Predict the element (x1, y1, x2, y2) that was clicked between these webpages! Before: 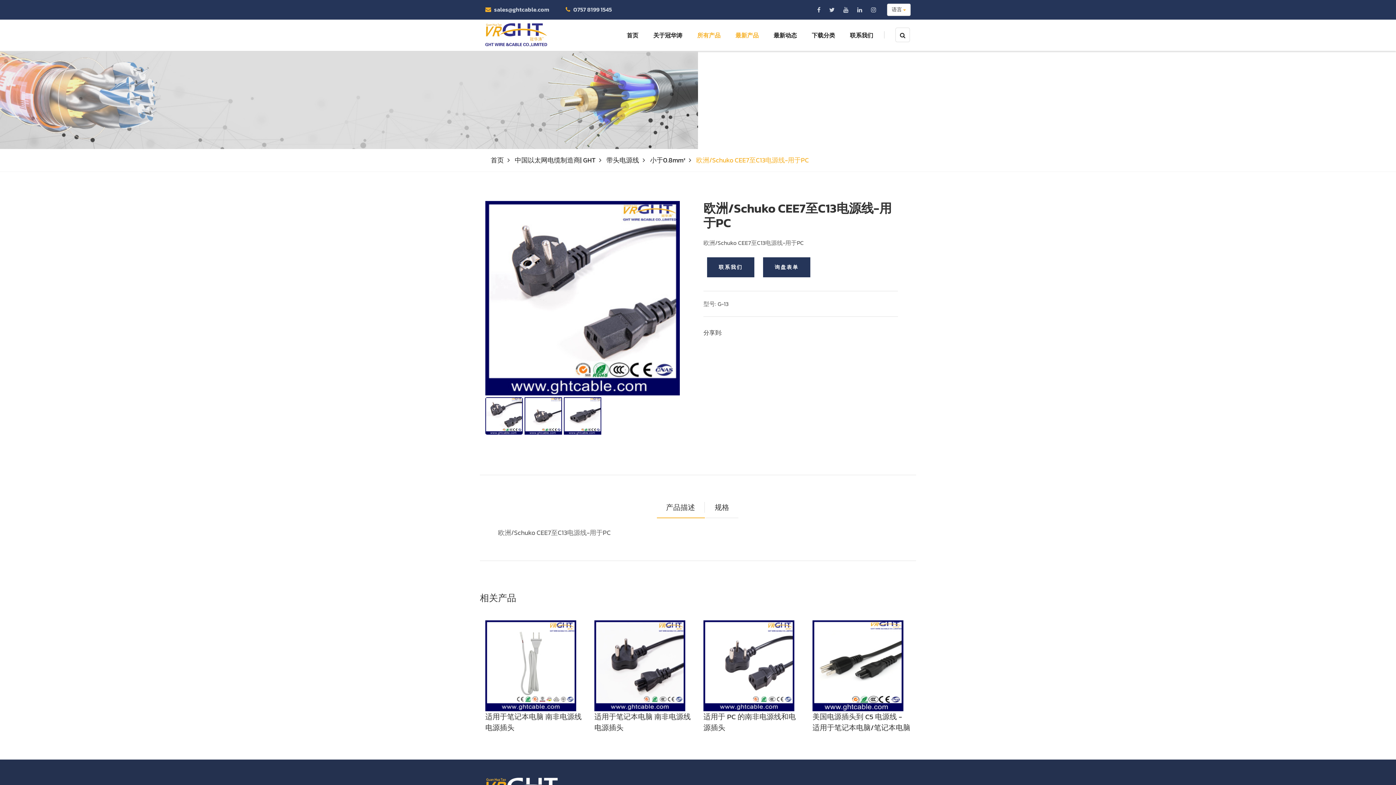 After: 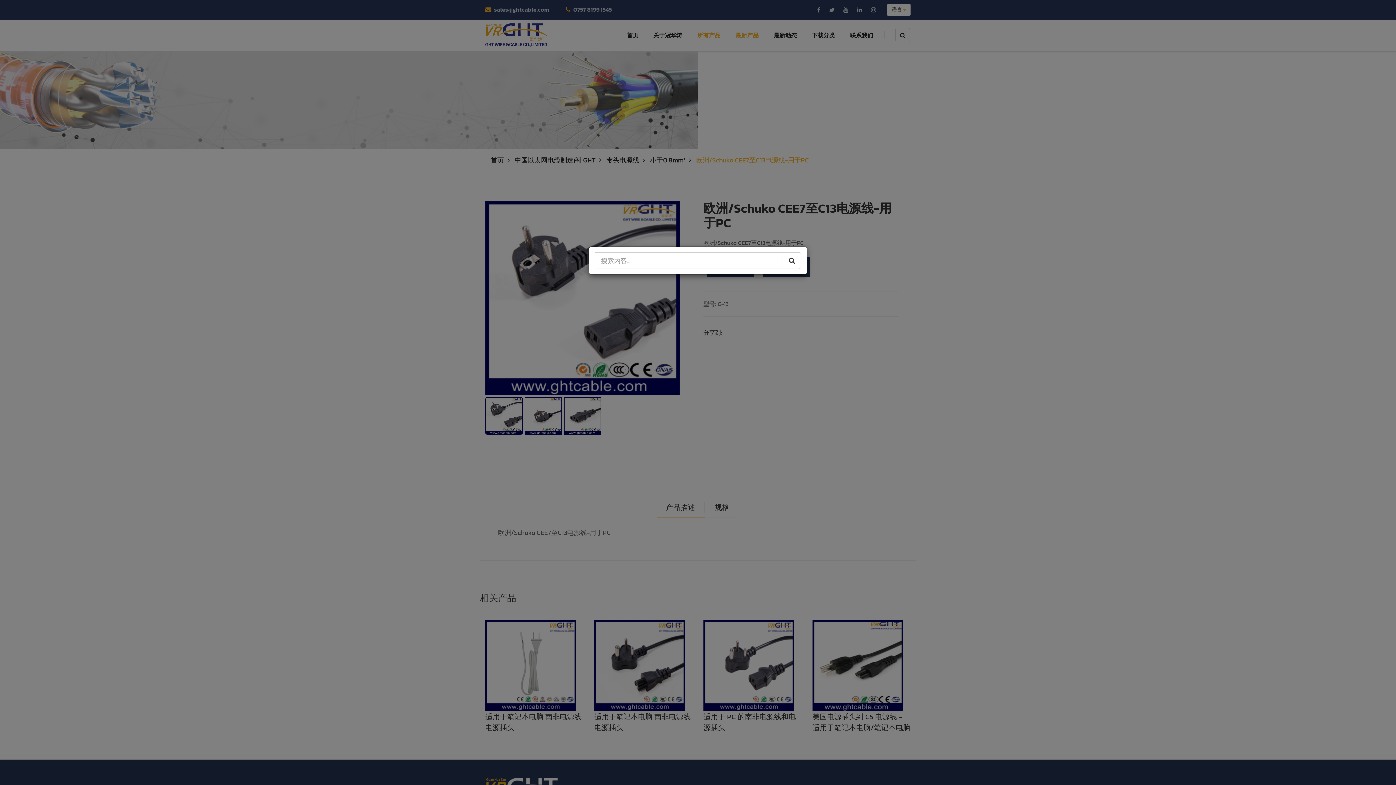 Action: bbox: (895, 27, 910, 42)